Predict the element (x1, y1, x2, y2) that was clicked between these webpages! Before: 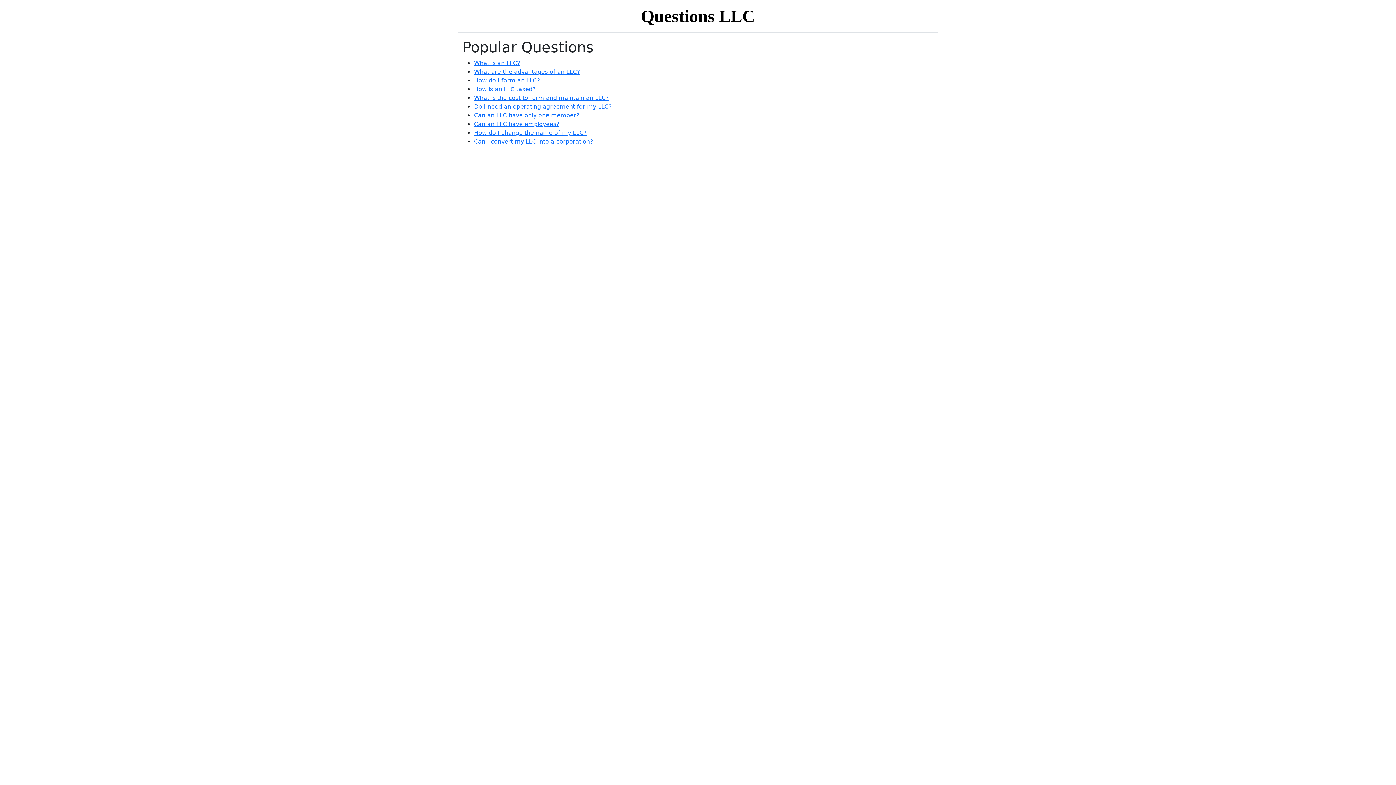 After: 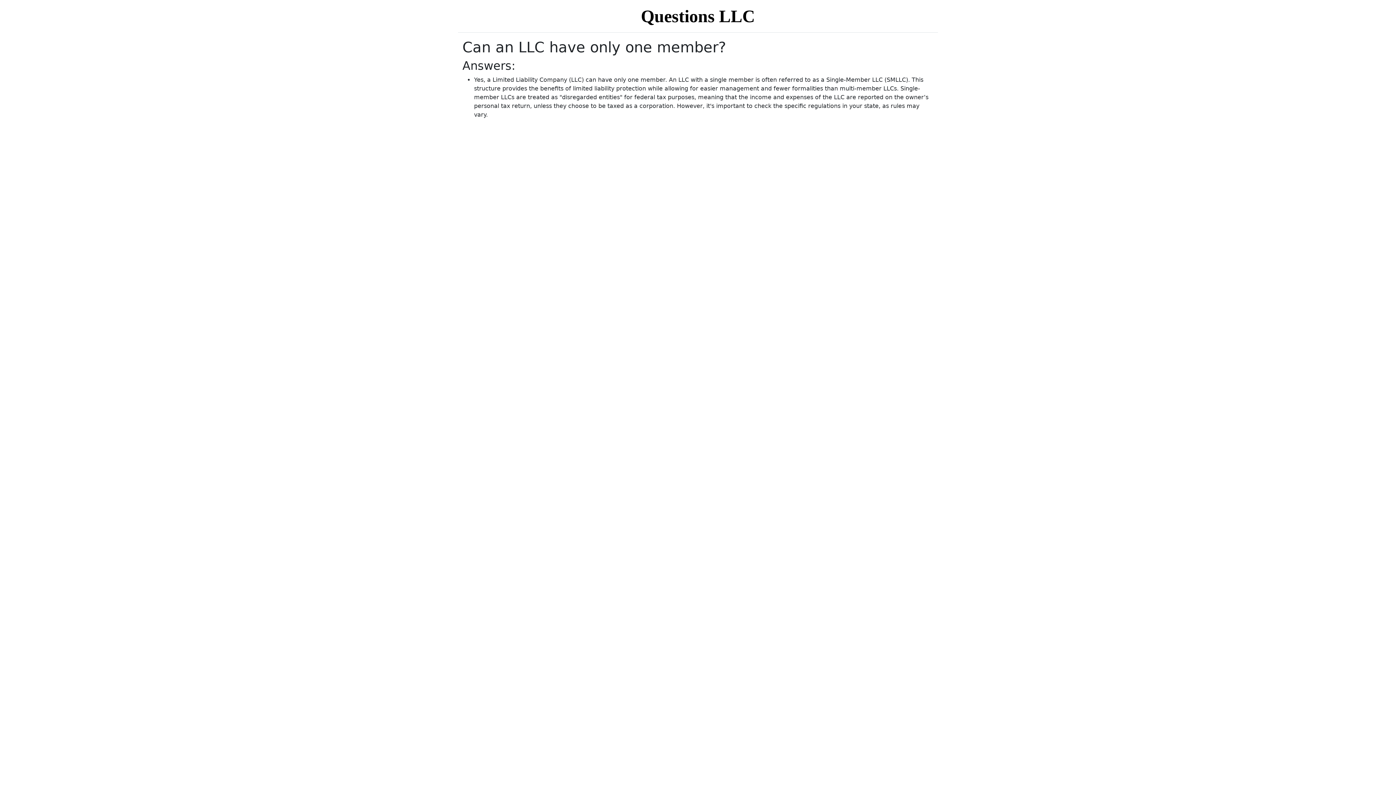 Action: label: Can an LLC have only one member? bbox: (474, 112, 579, 118)